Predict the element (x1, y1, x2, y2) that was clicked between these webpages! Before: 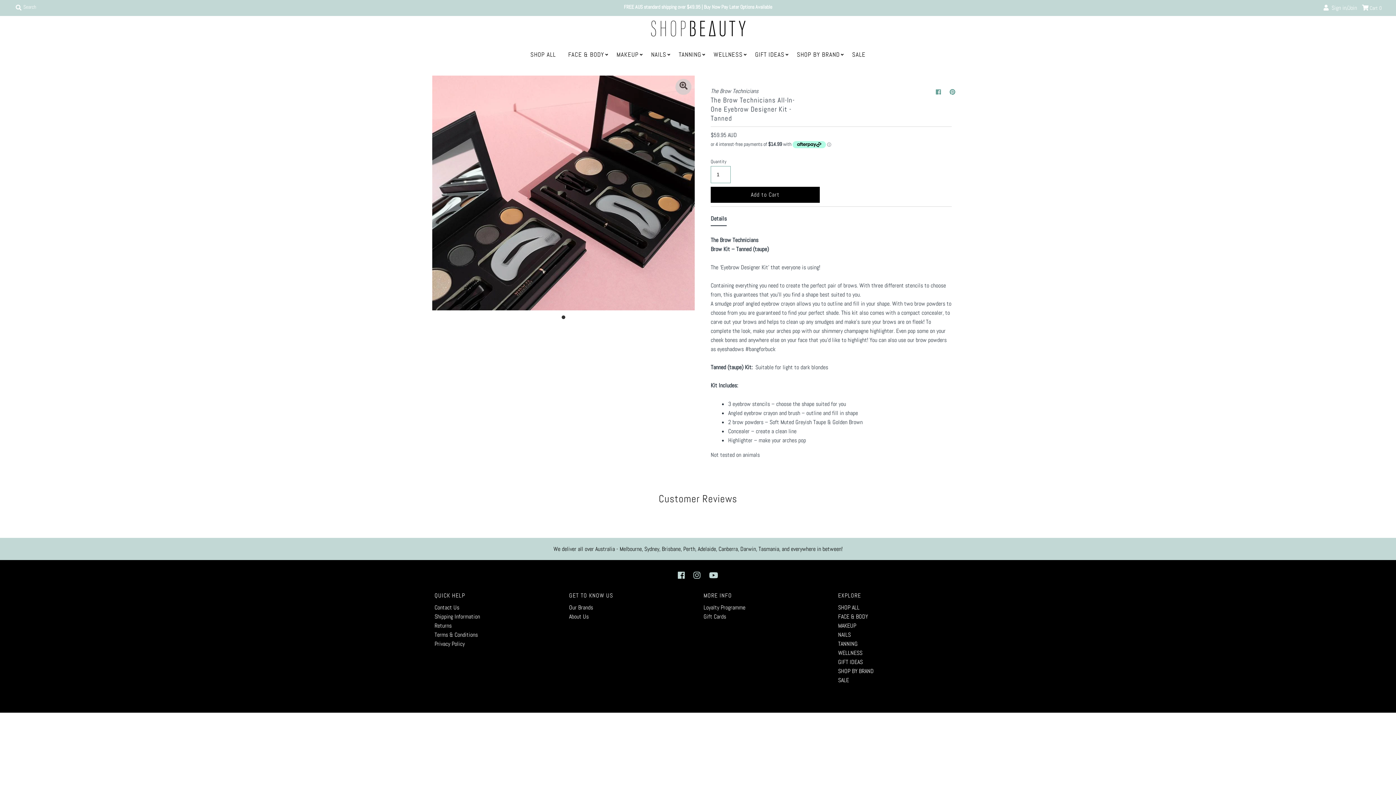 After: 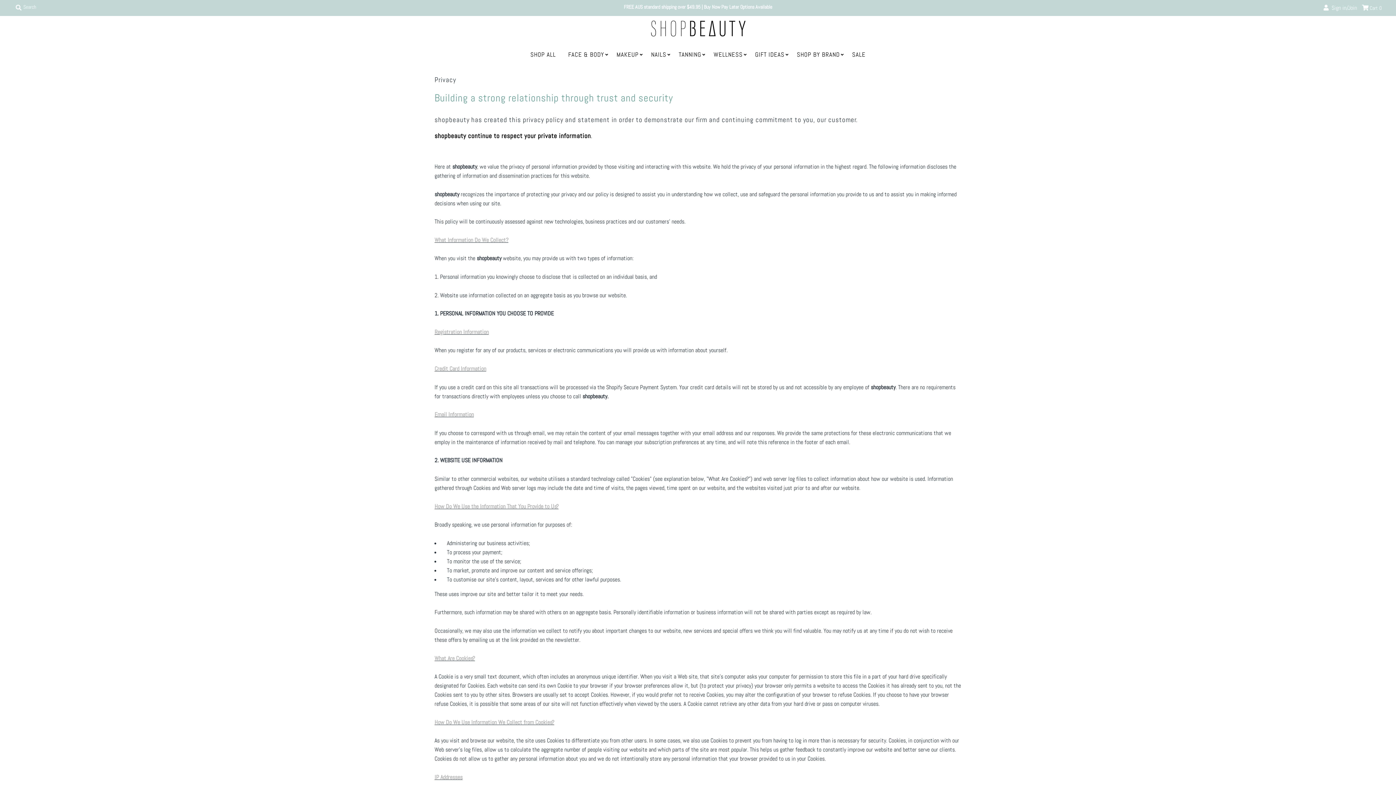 Action: label: Privacy Policy bbox: (434, 640, 464, 647)